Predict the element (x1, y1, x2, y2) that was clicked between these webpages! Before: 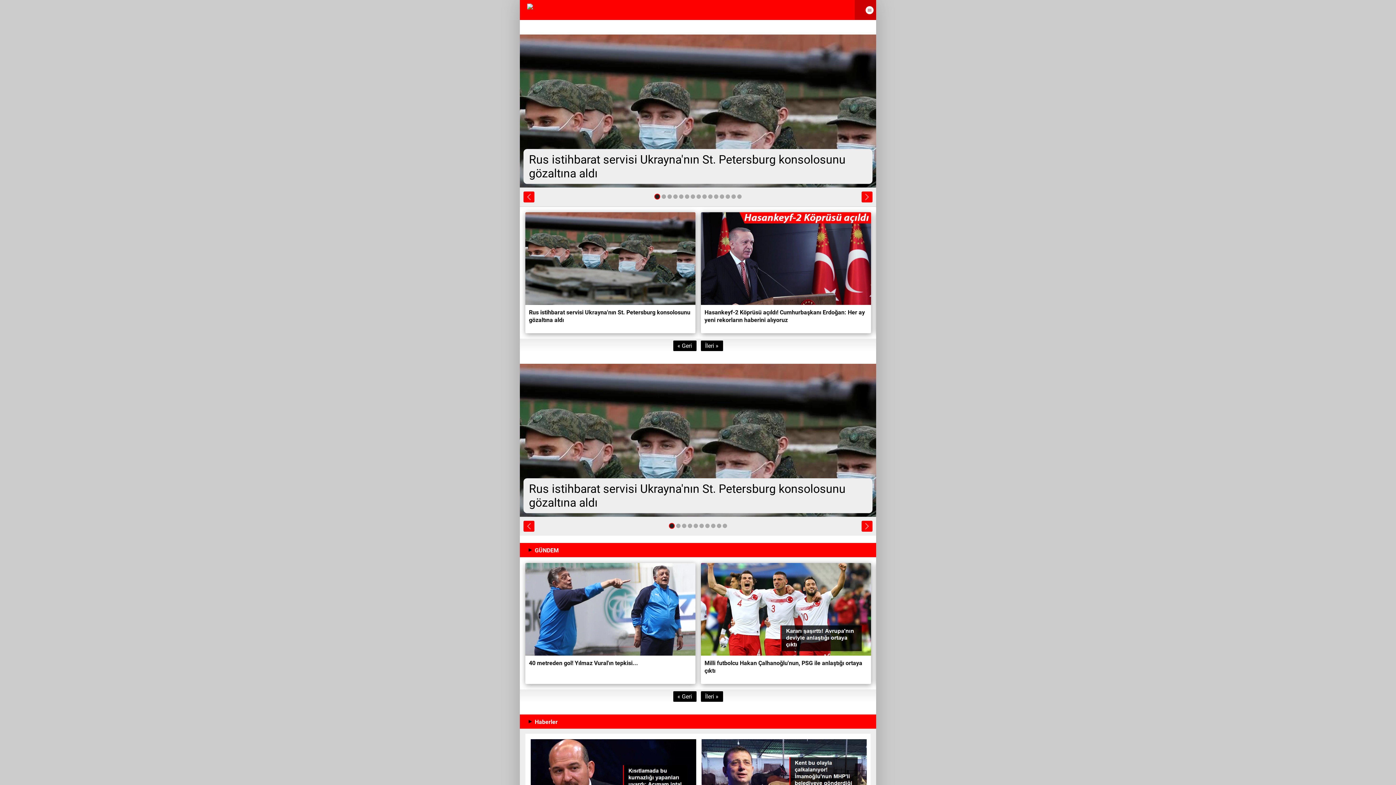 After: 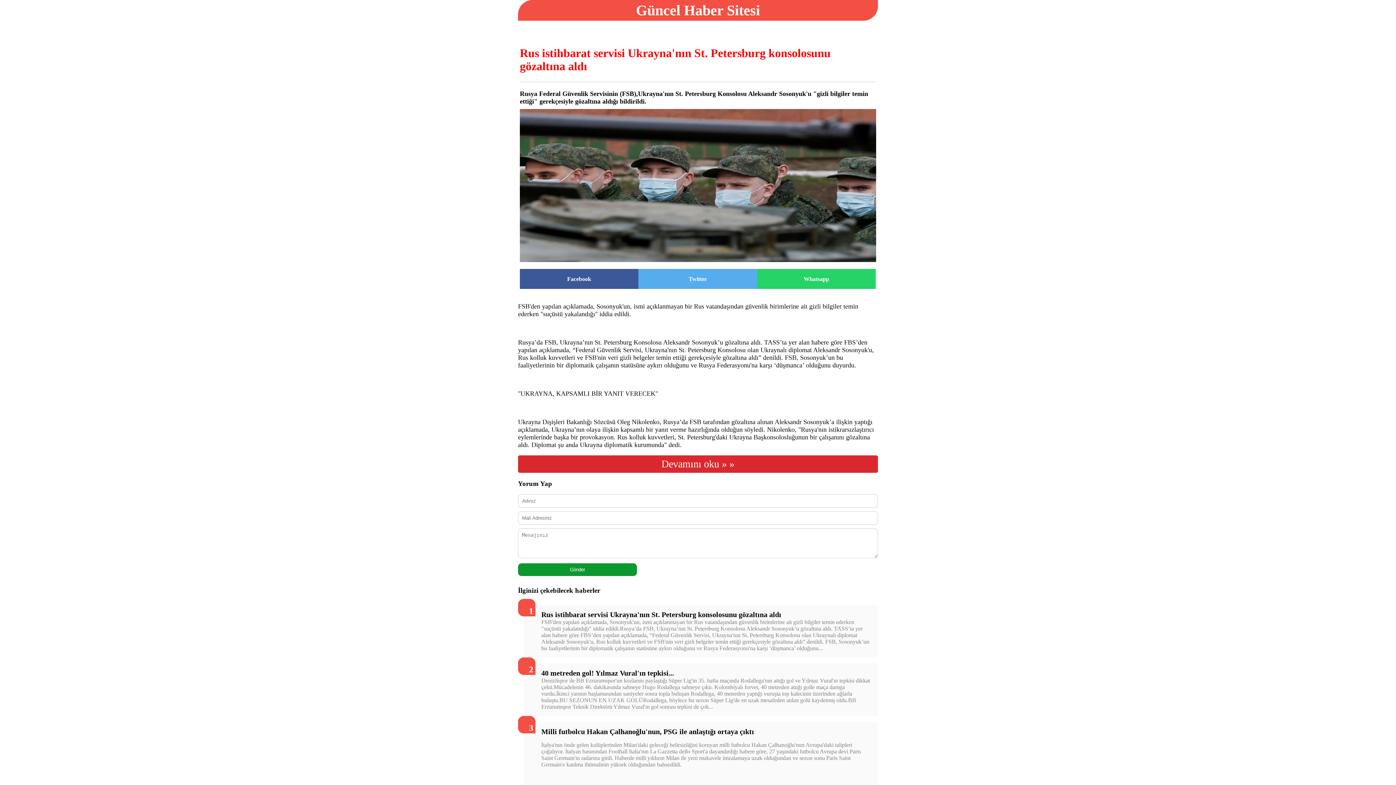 Action: bbox: (525, 212, 695, 333) label: Rus istihbarat servisi Ukrayna'nın St. Petersburg konsolosunu gözaltına aldı